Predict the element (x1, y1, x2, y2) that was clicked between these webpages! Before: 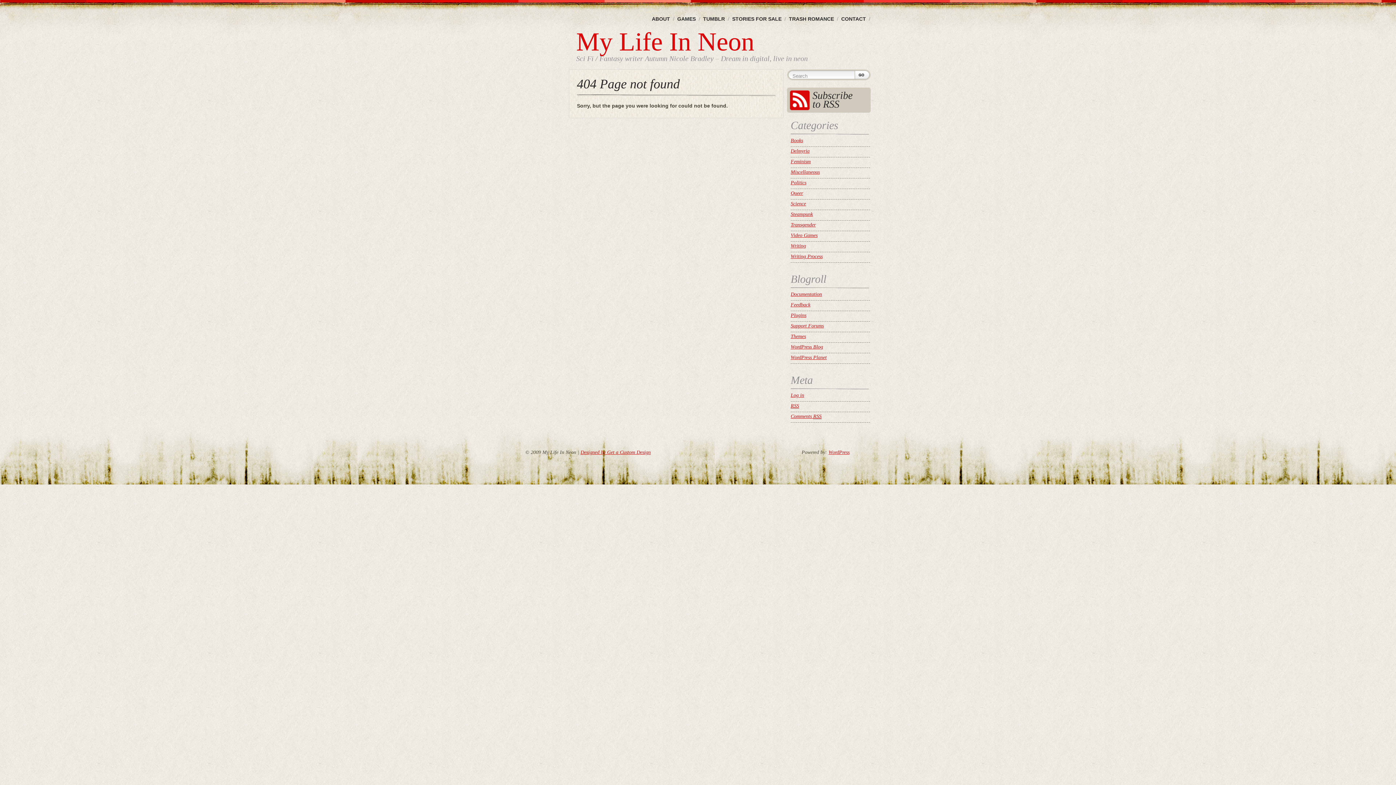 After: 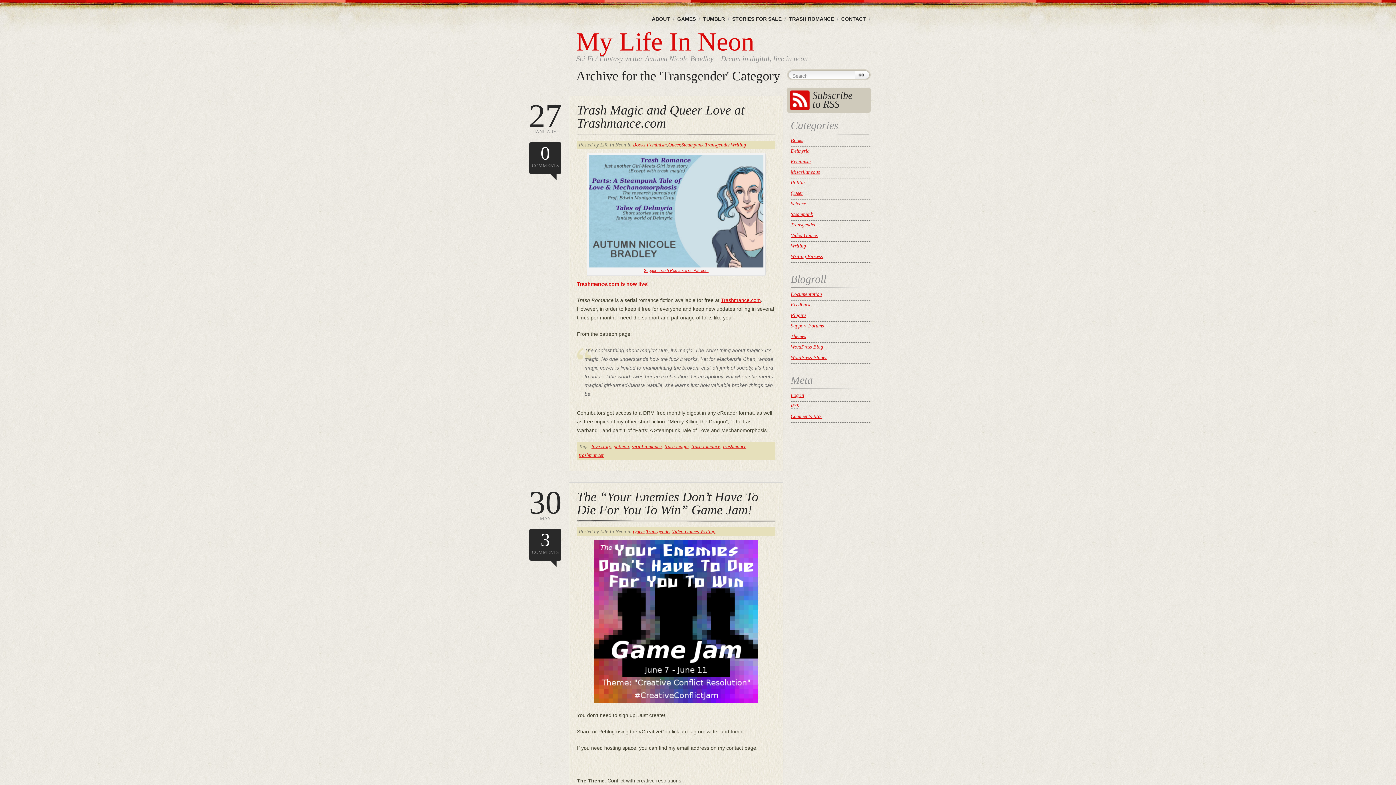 Action: label: Transgender bbox: (790, 222, 816, 227)